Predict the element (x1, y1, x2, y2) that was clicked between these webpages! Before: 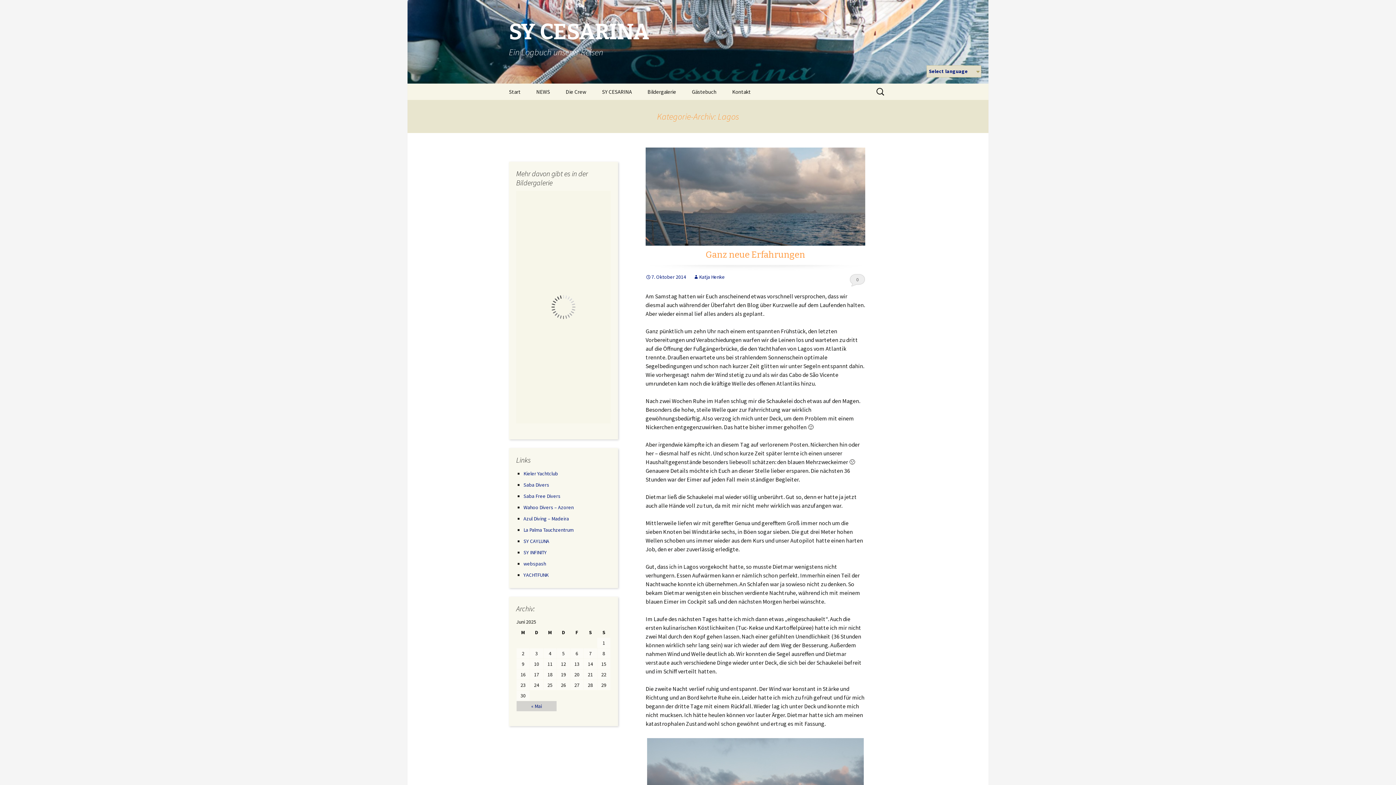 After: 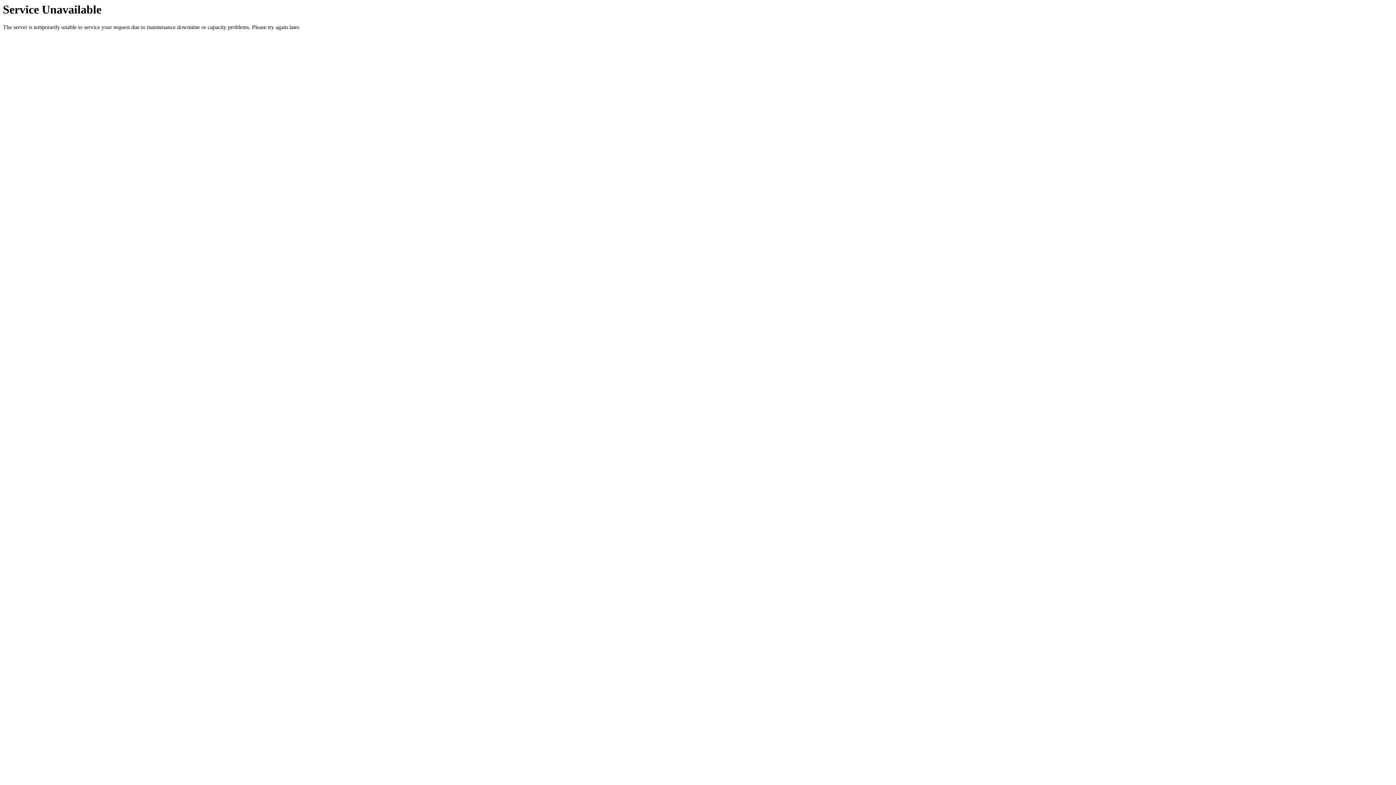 Action: bbox: (516, 701, 556, 711) label: « Mai